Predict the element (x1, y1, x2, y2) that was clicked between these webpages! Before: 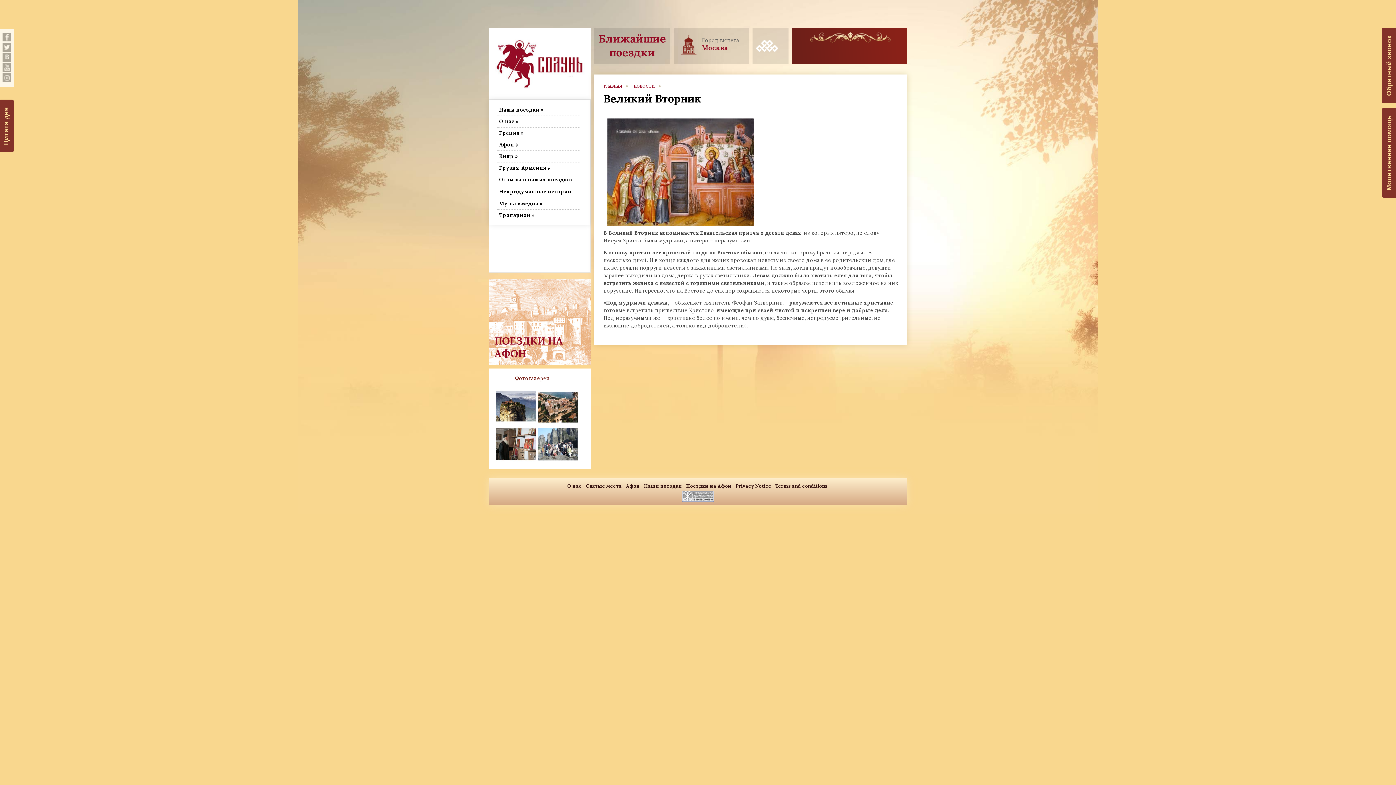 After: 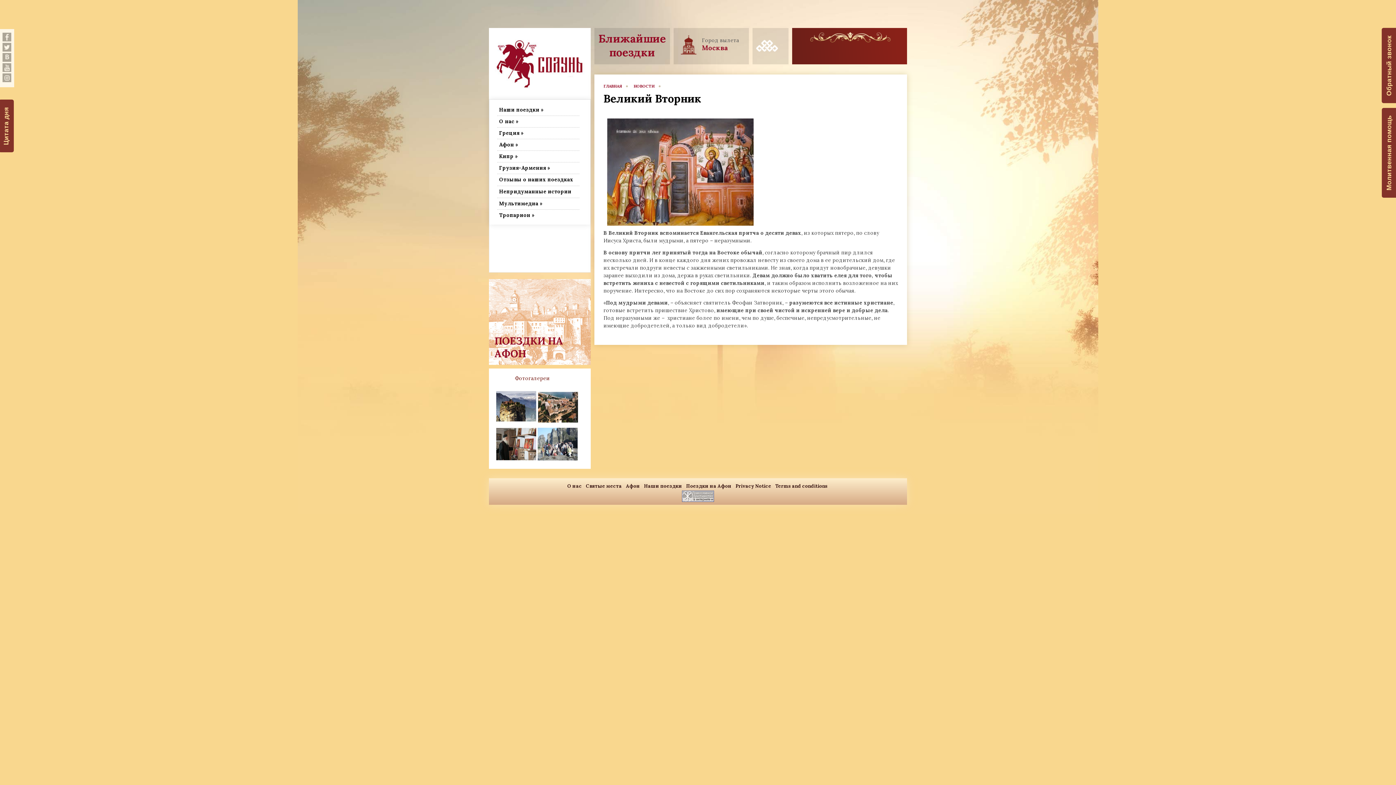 Action: bbox: (682, 492, 714, 499)